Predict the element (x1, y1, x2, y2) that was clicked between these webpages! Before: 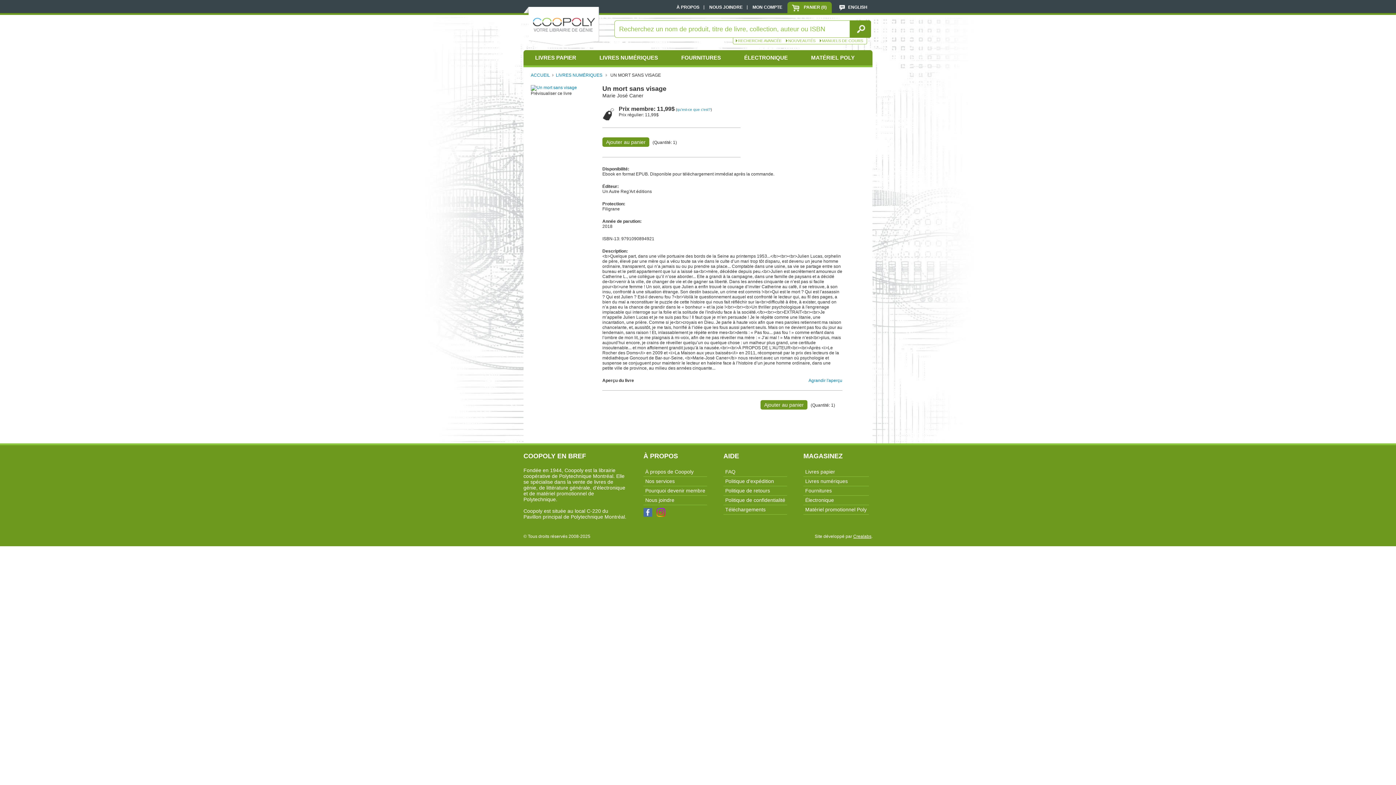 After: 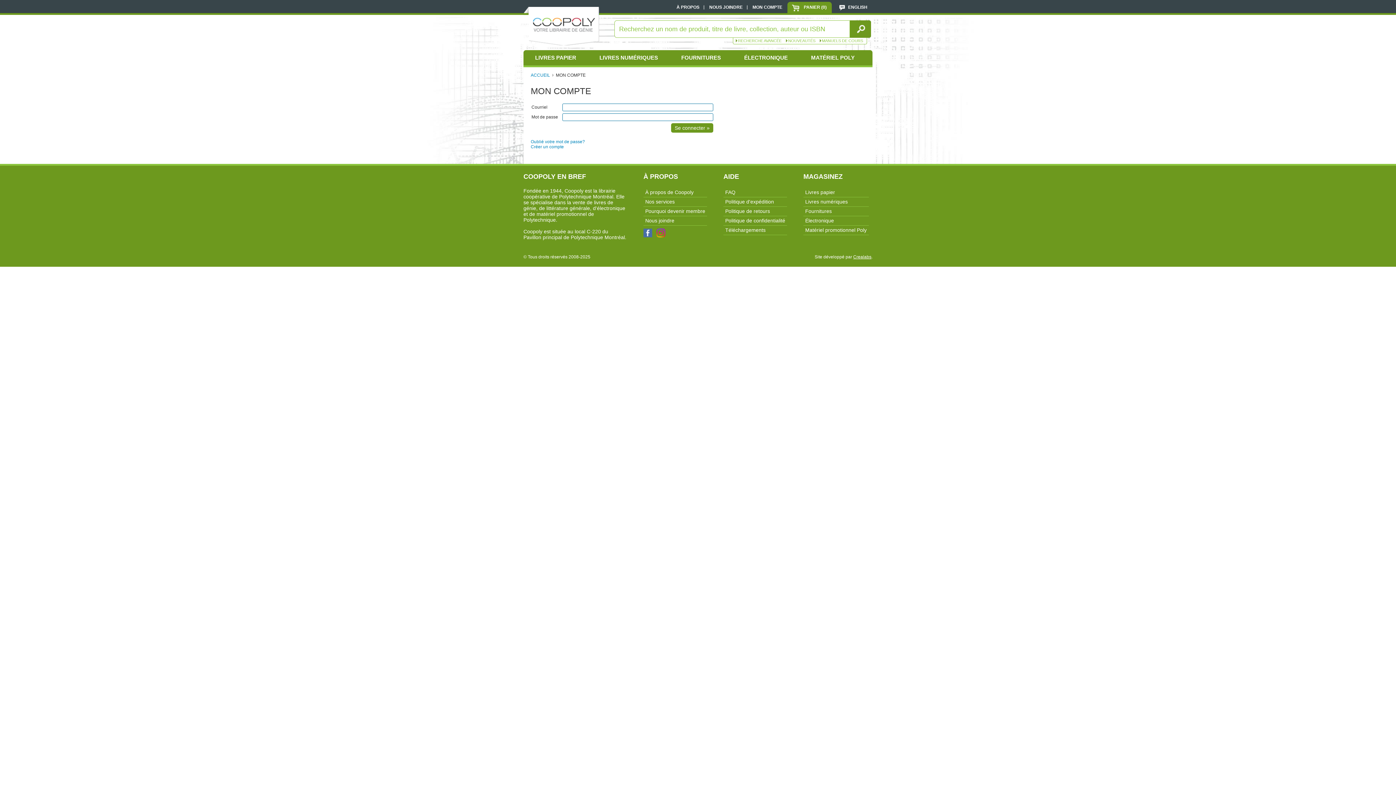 Action: bbox: (748, 1, 787, 12) label: MON COMPTE